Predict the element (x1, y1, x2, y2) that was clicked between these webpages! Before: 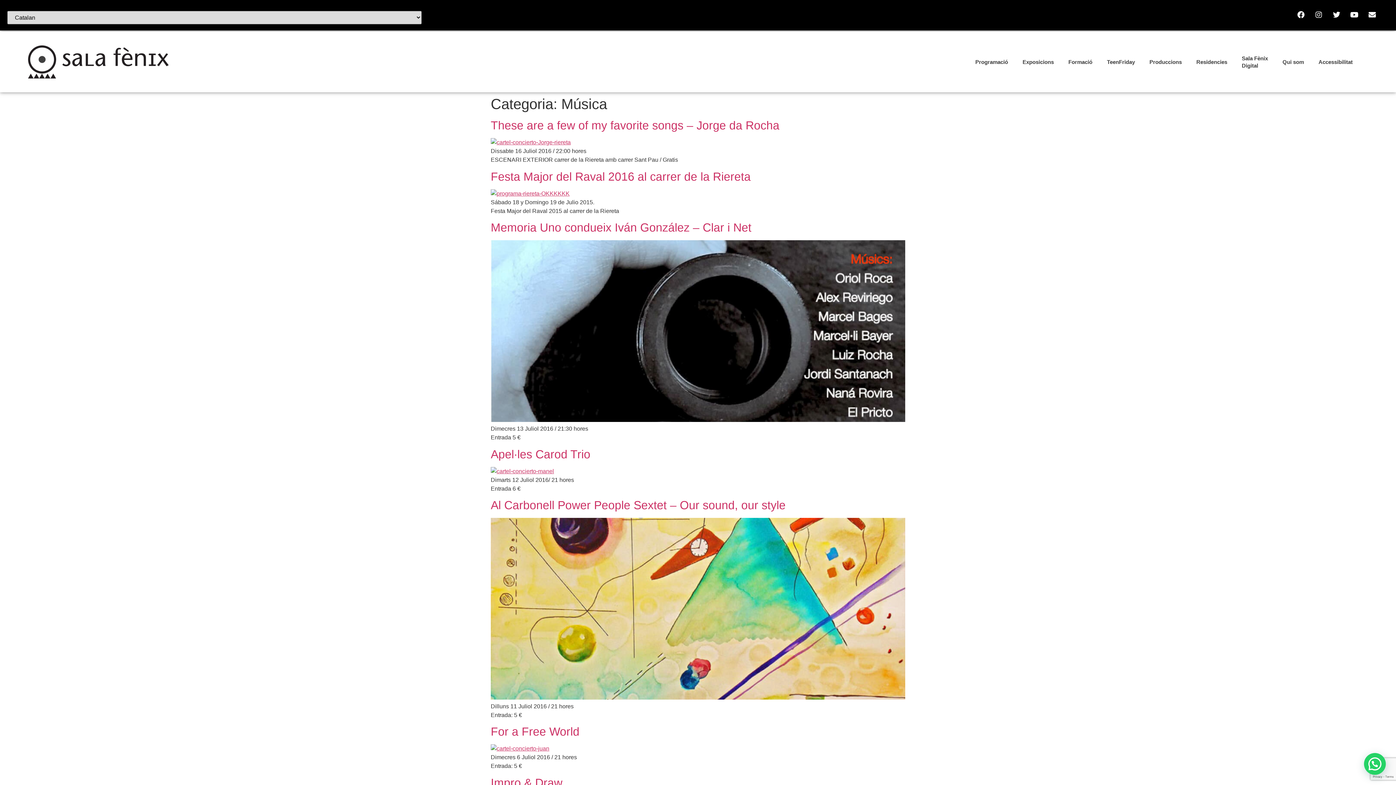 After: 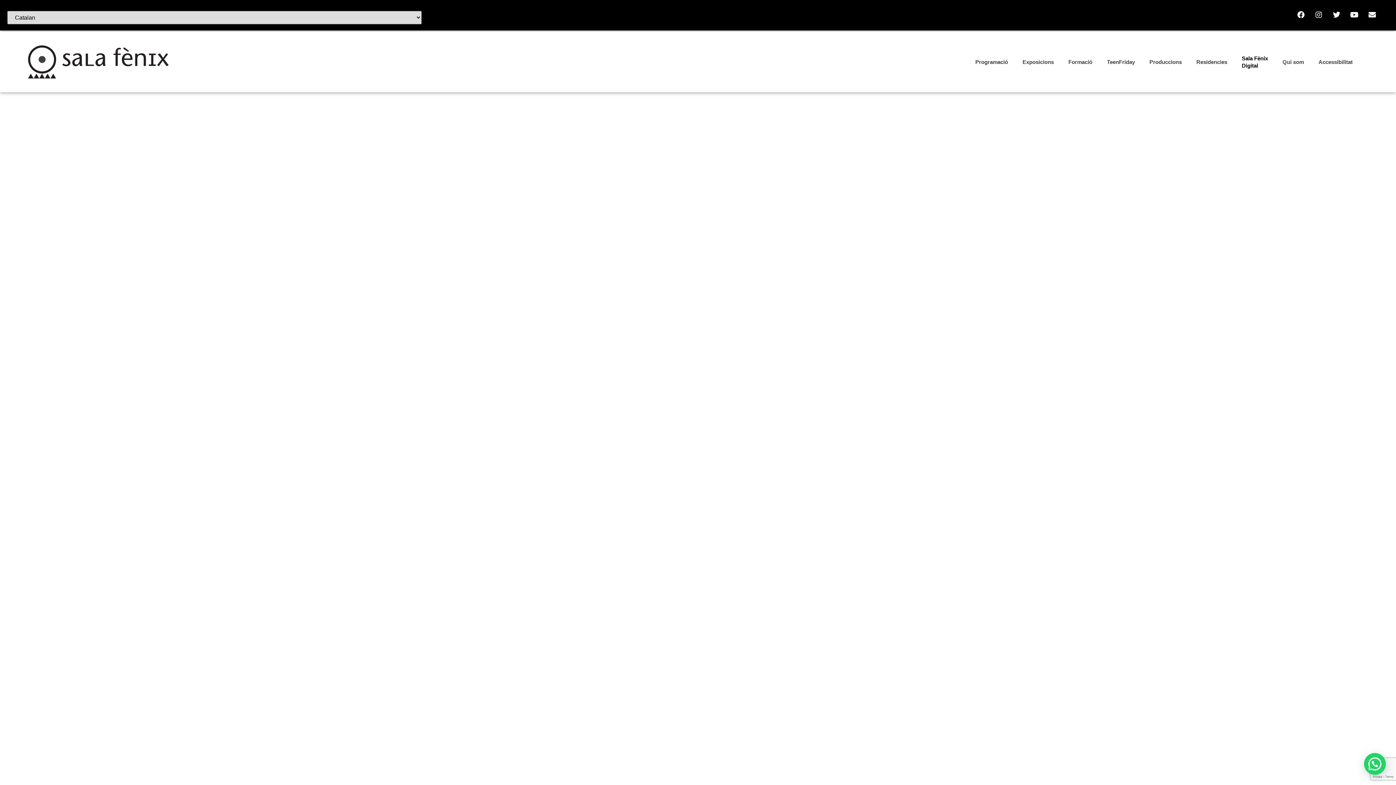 Action: bbox: (1234, 50, 1275, 74) label: Sala Fènix
Digital